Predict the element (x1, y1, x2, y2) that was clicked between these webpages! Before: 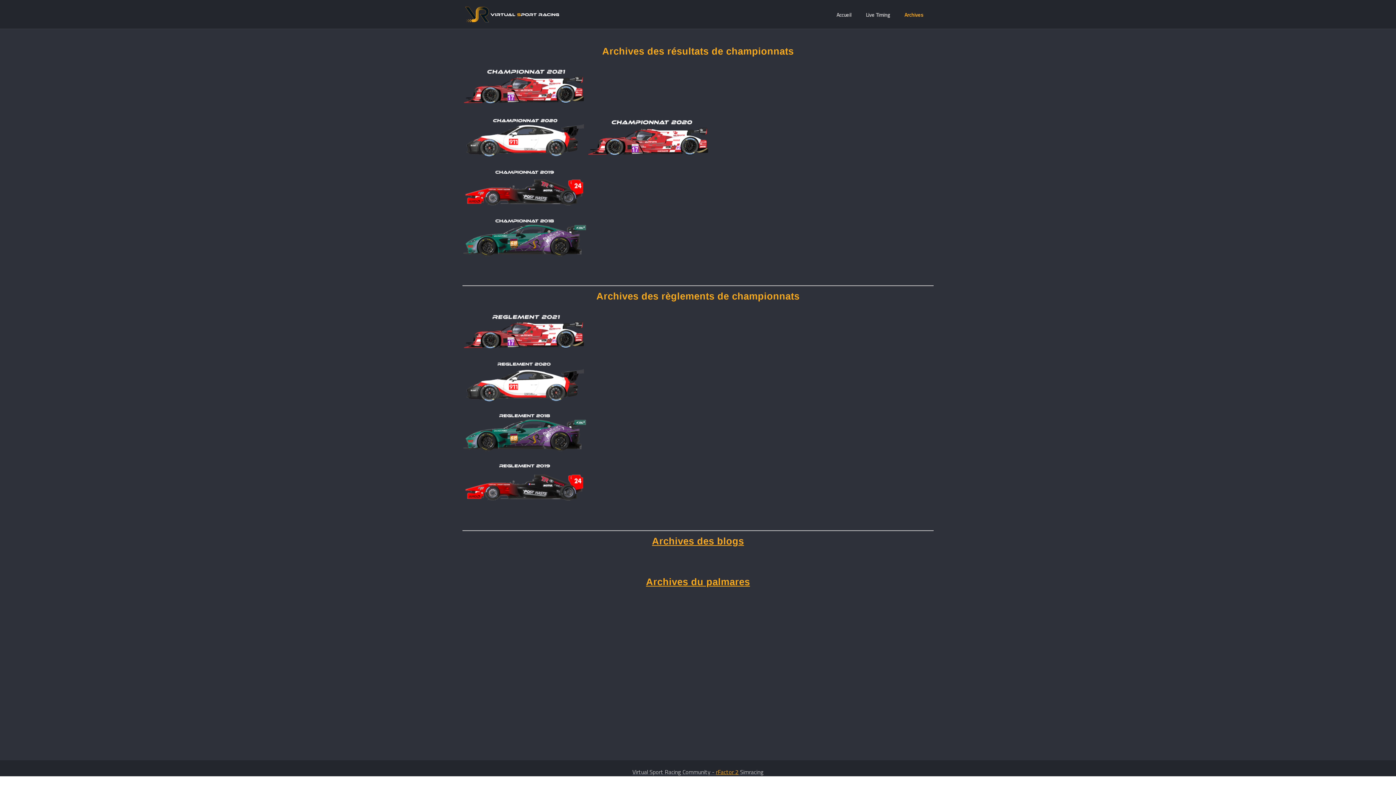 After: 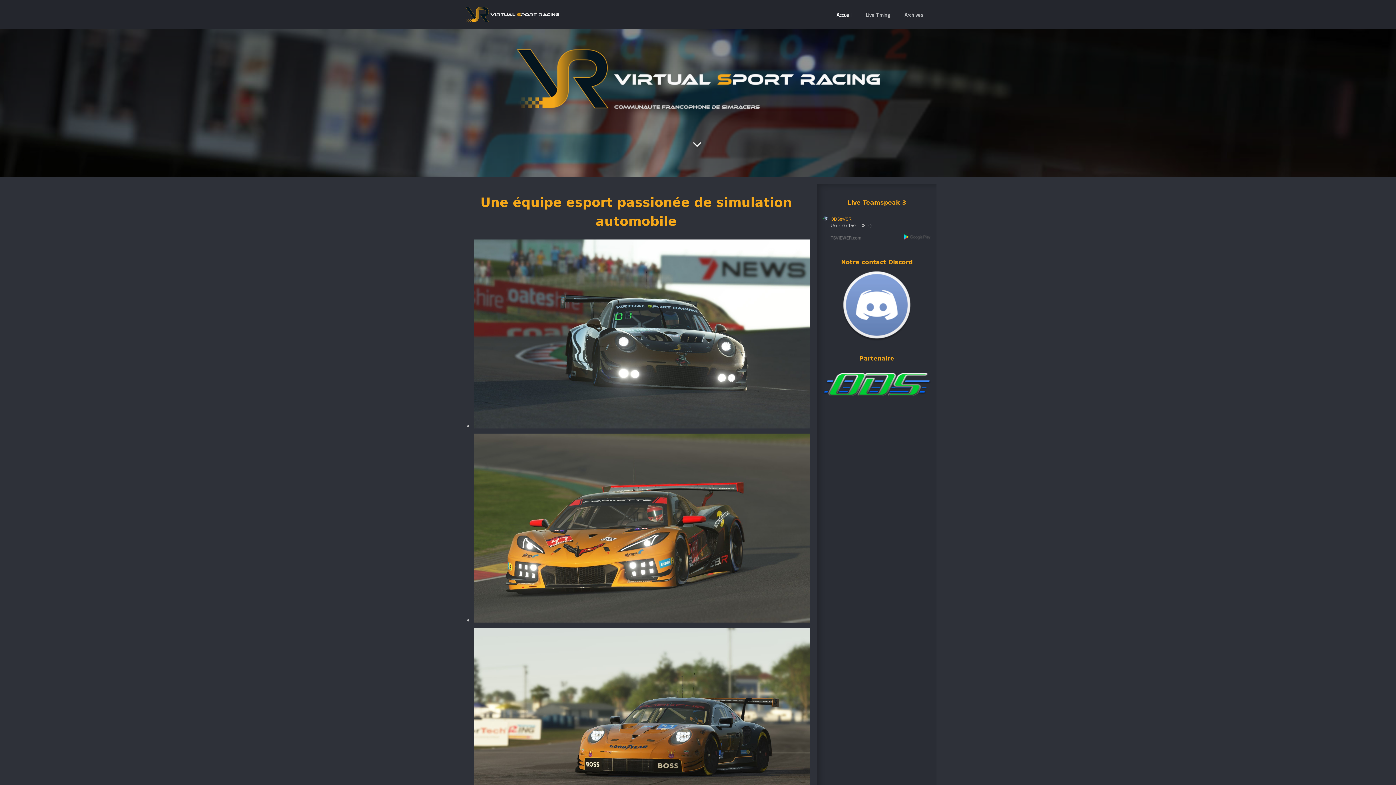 Action: bbox: (829, 8, 858, 20) label: Accueil